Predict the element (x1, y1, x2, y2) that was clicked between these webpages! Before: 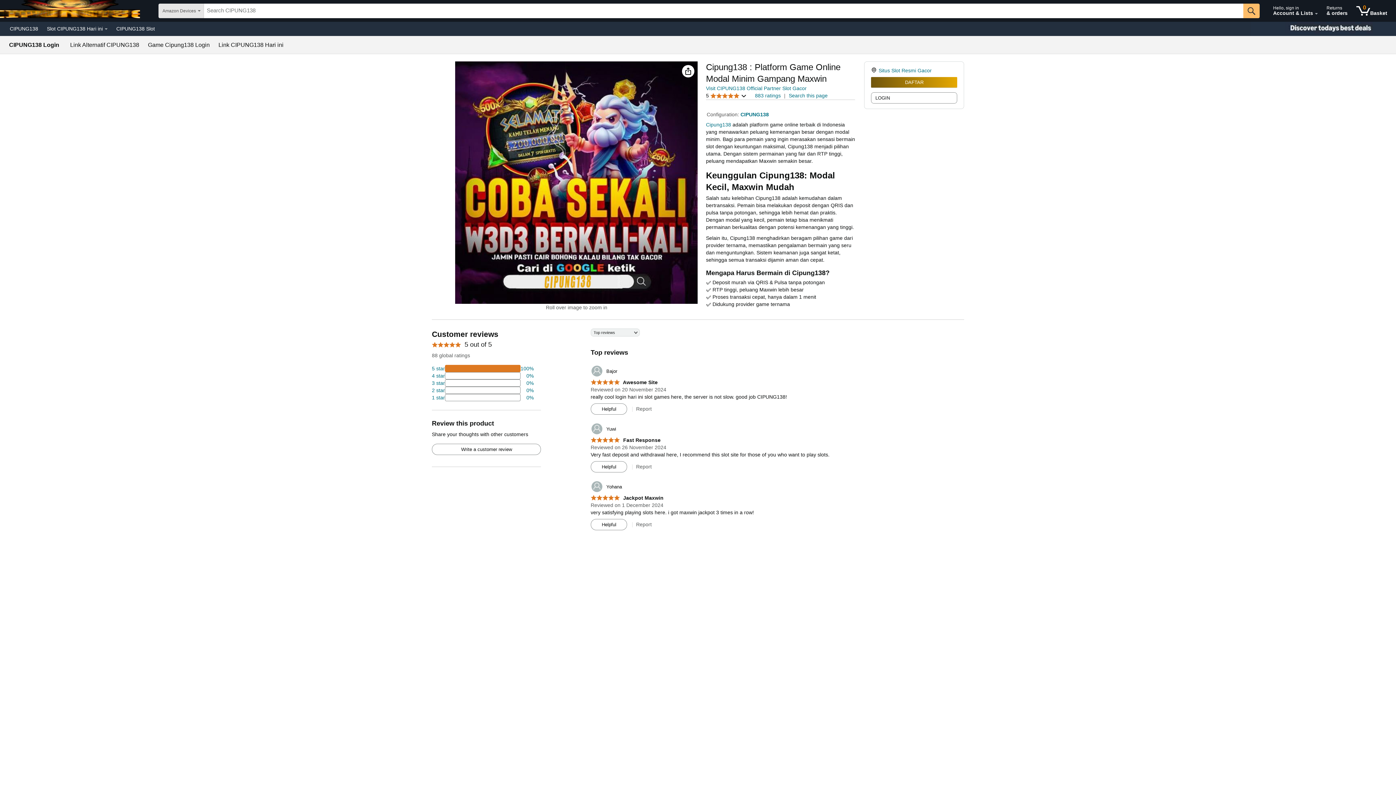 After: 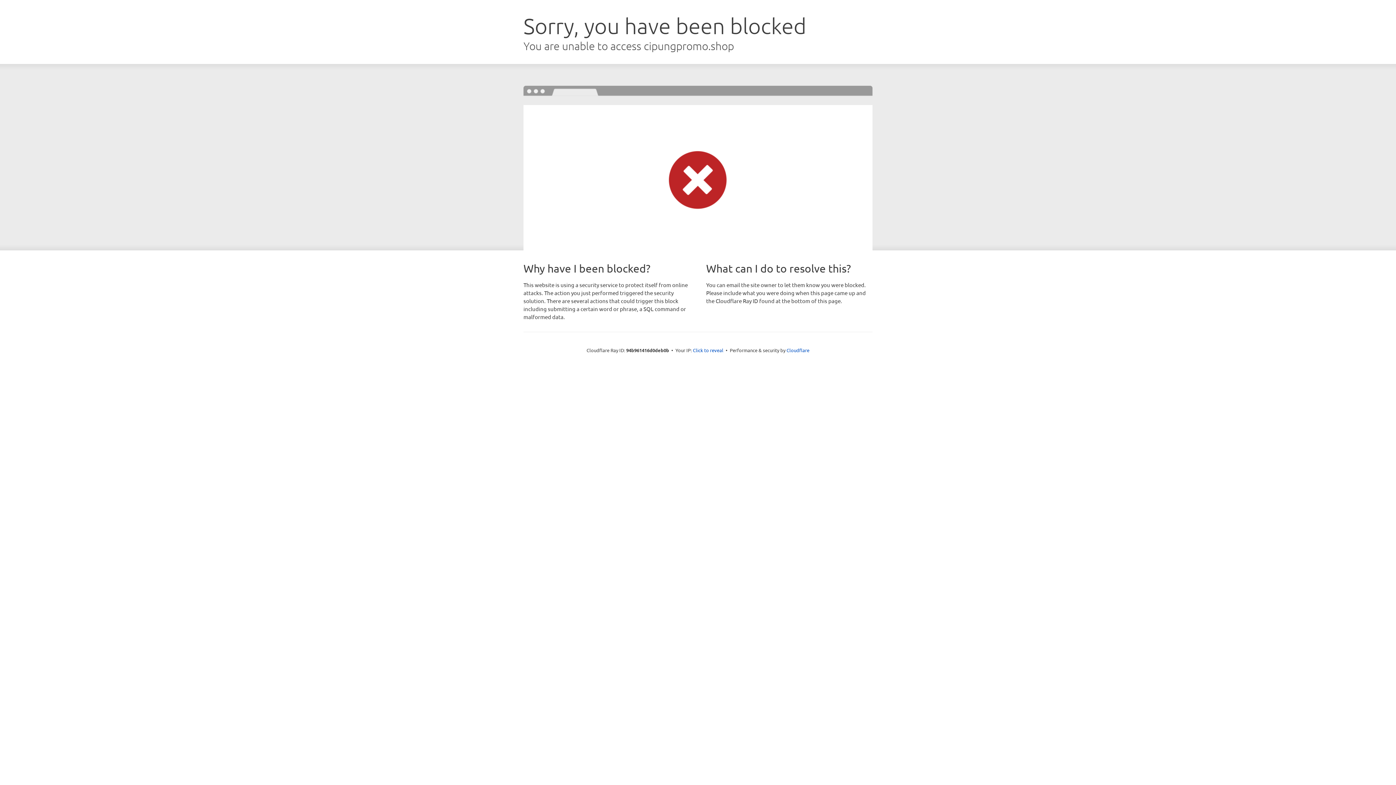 Action: label: Visit CIPUNG138 Official Partner Slot Gacor bbox: (706, 85, 806, 91)